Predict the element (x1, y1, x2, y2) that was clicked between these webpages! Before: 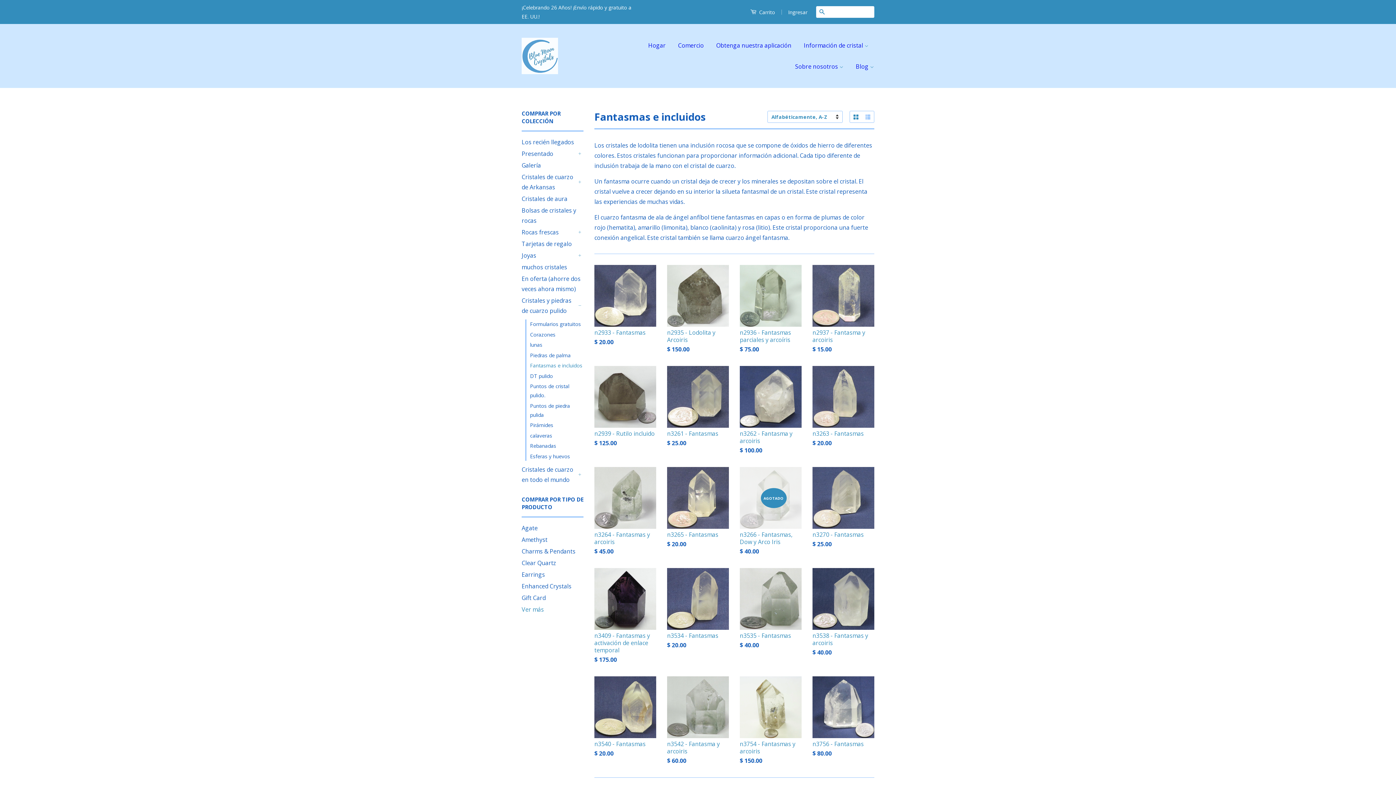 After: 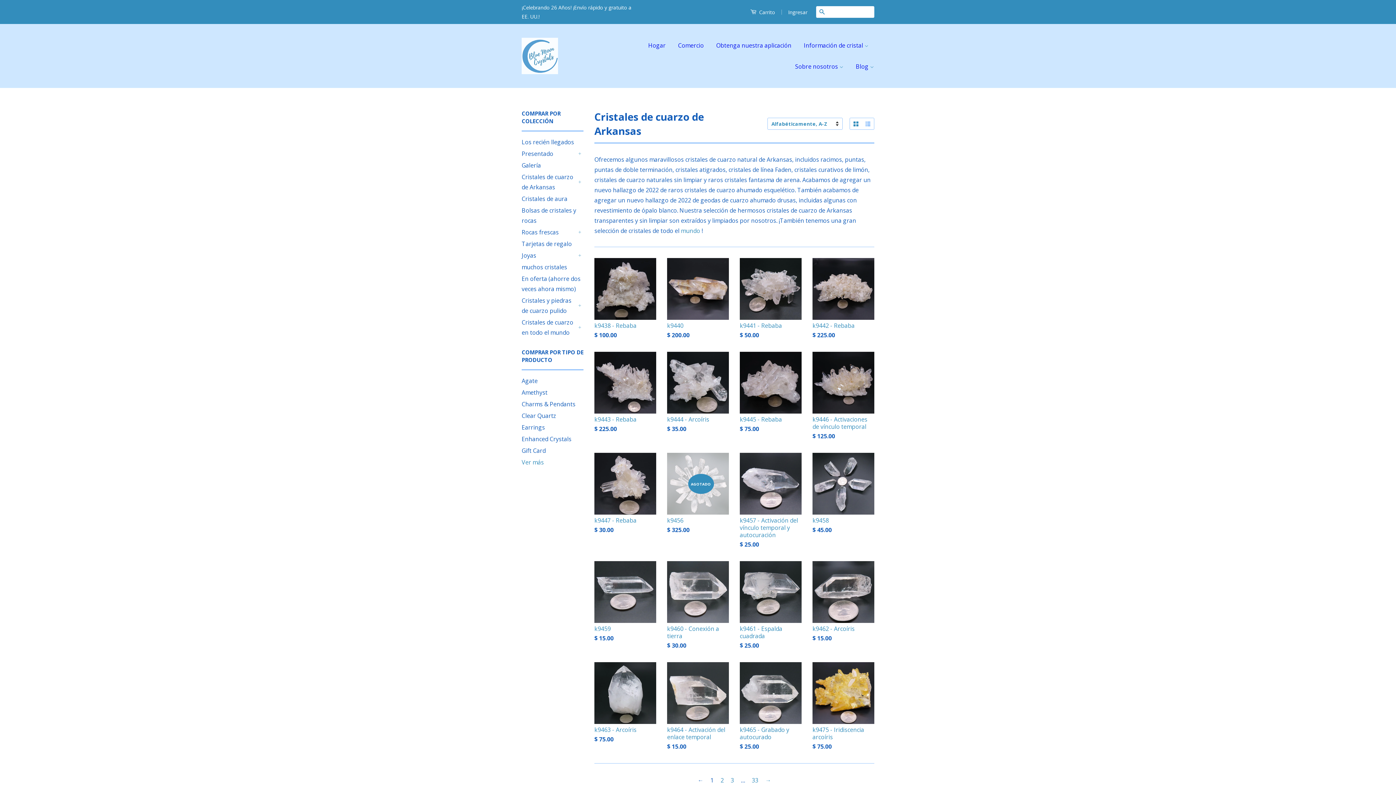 Action: label: Cristales de cuarzo de Arkansas bbox: (521, 172, 576, 192)